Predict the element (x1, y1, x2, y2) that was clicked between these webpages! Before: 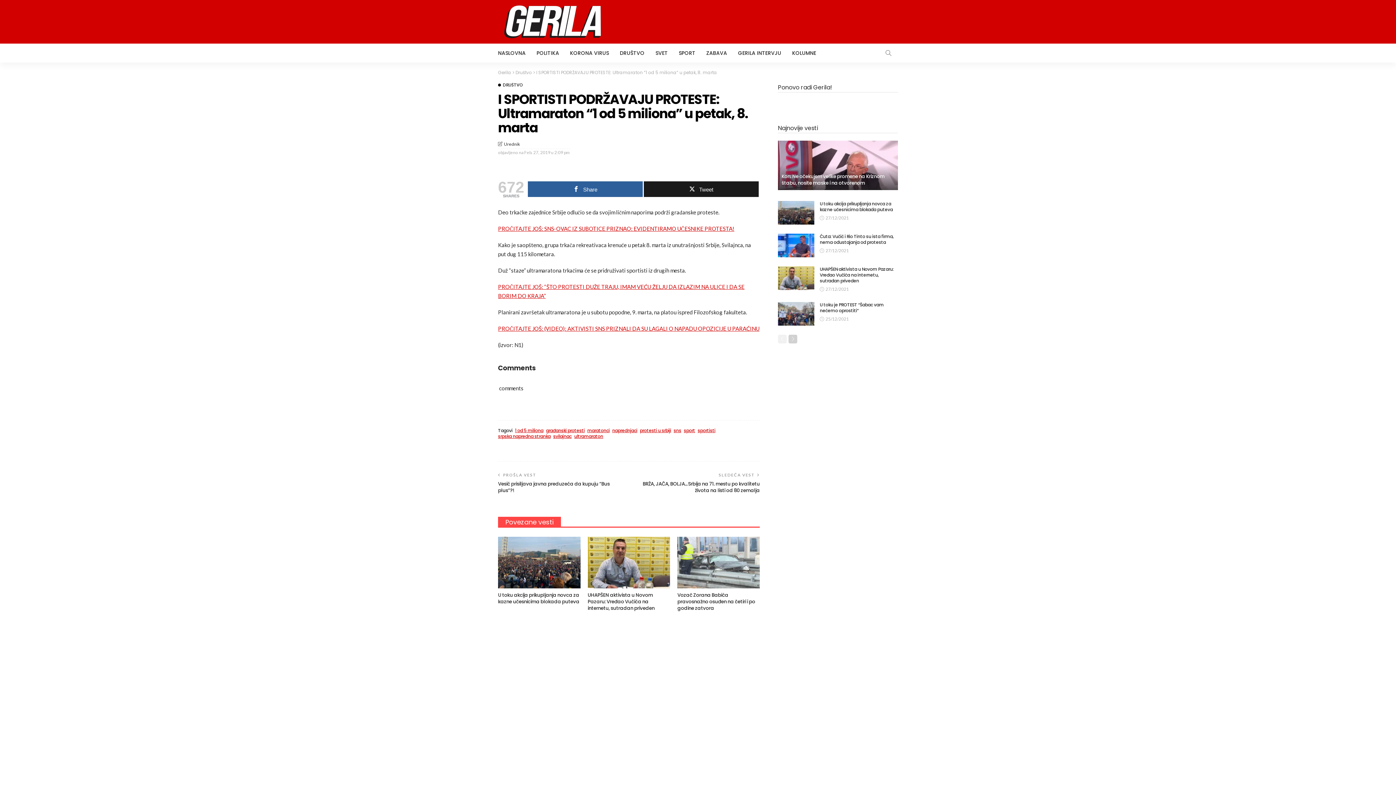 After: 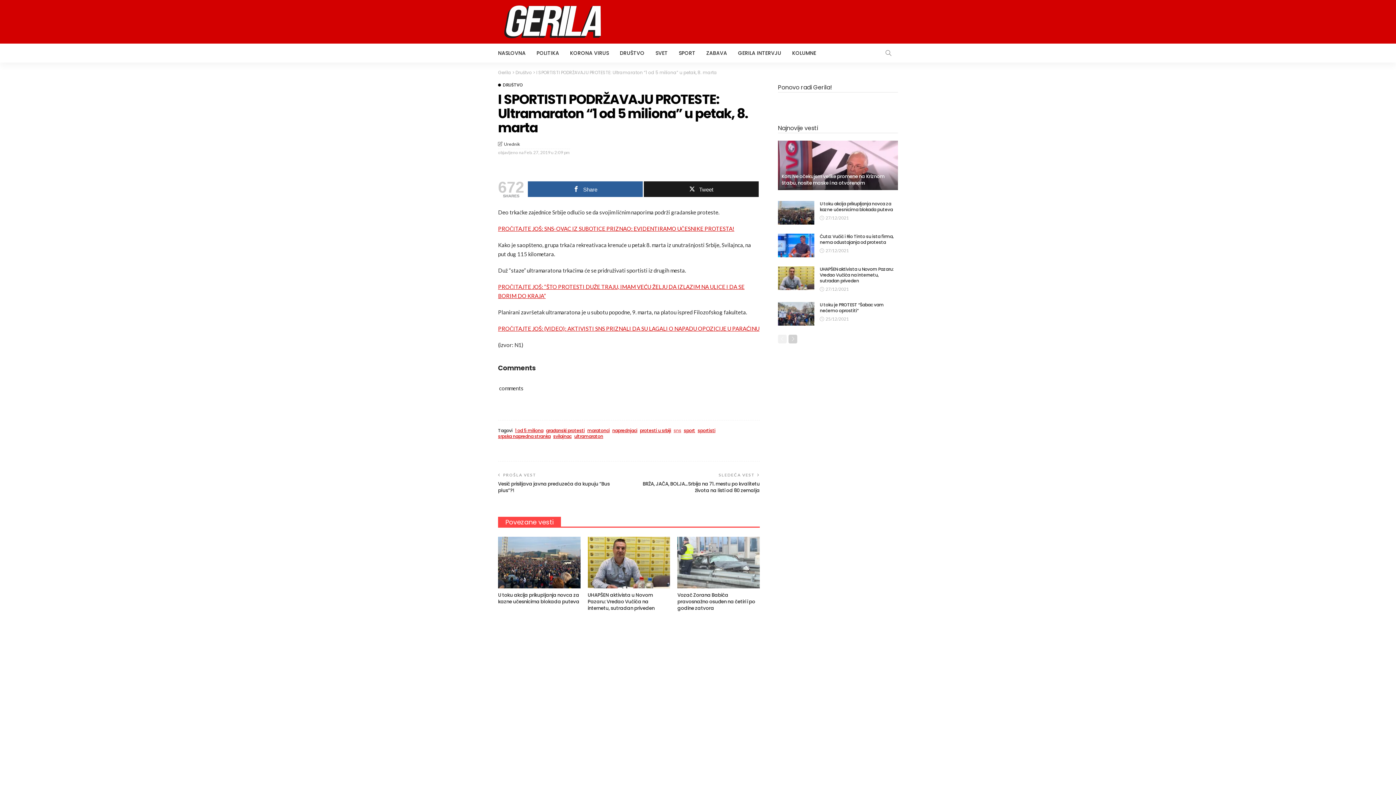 Action: label: sns bbox: (673, 427, 681, 433)